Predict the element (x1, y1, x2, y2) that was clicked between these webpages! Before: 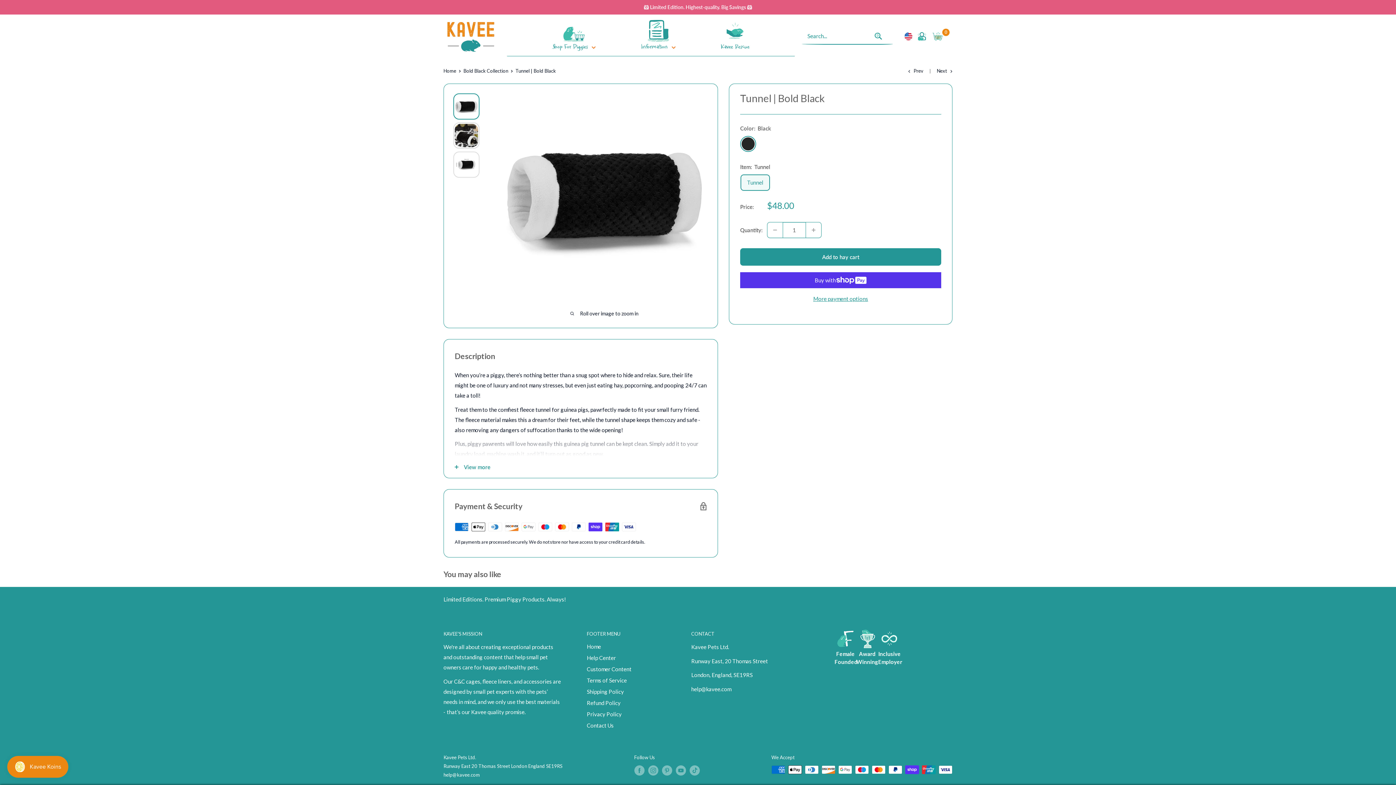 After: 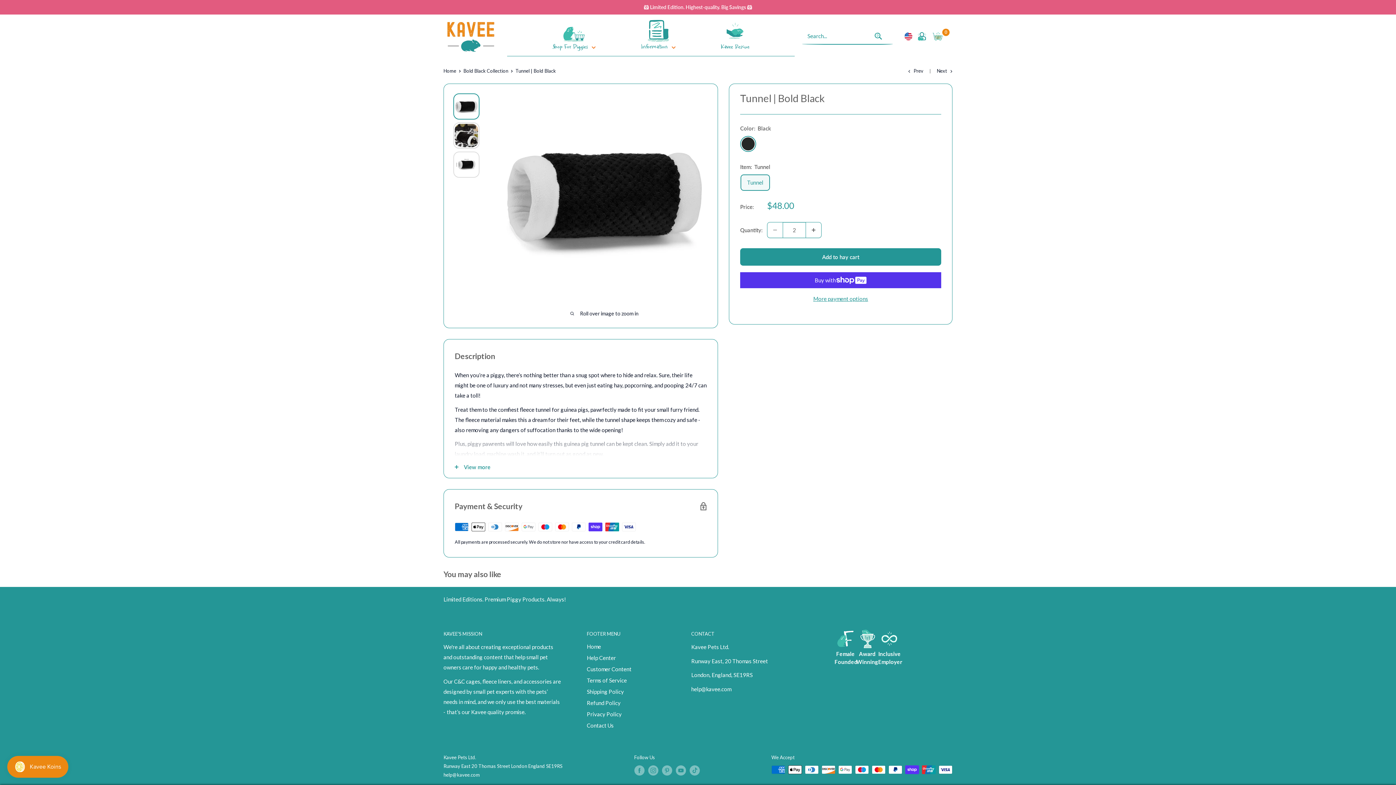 Action: bbox: (806, 222, 821, 237) label: Increase quantity by 1